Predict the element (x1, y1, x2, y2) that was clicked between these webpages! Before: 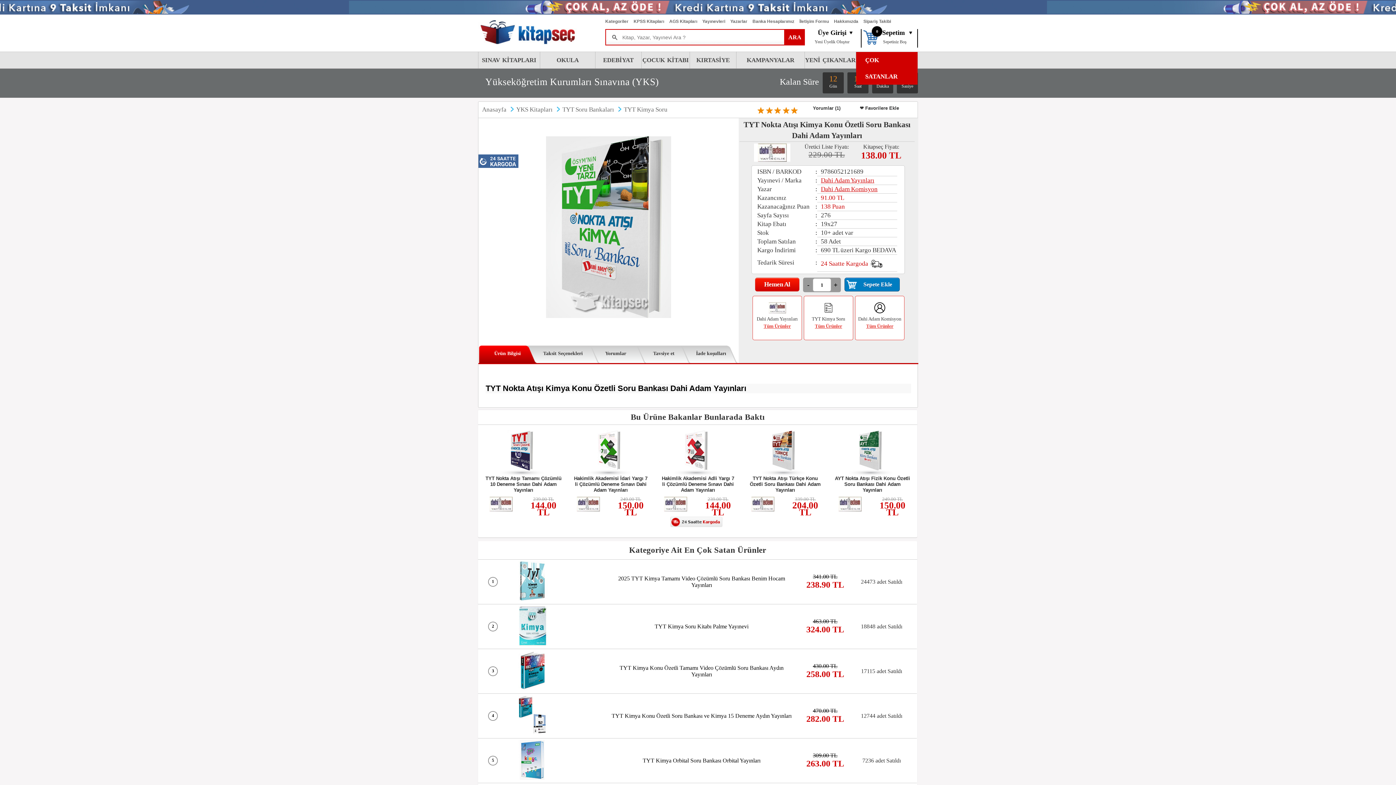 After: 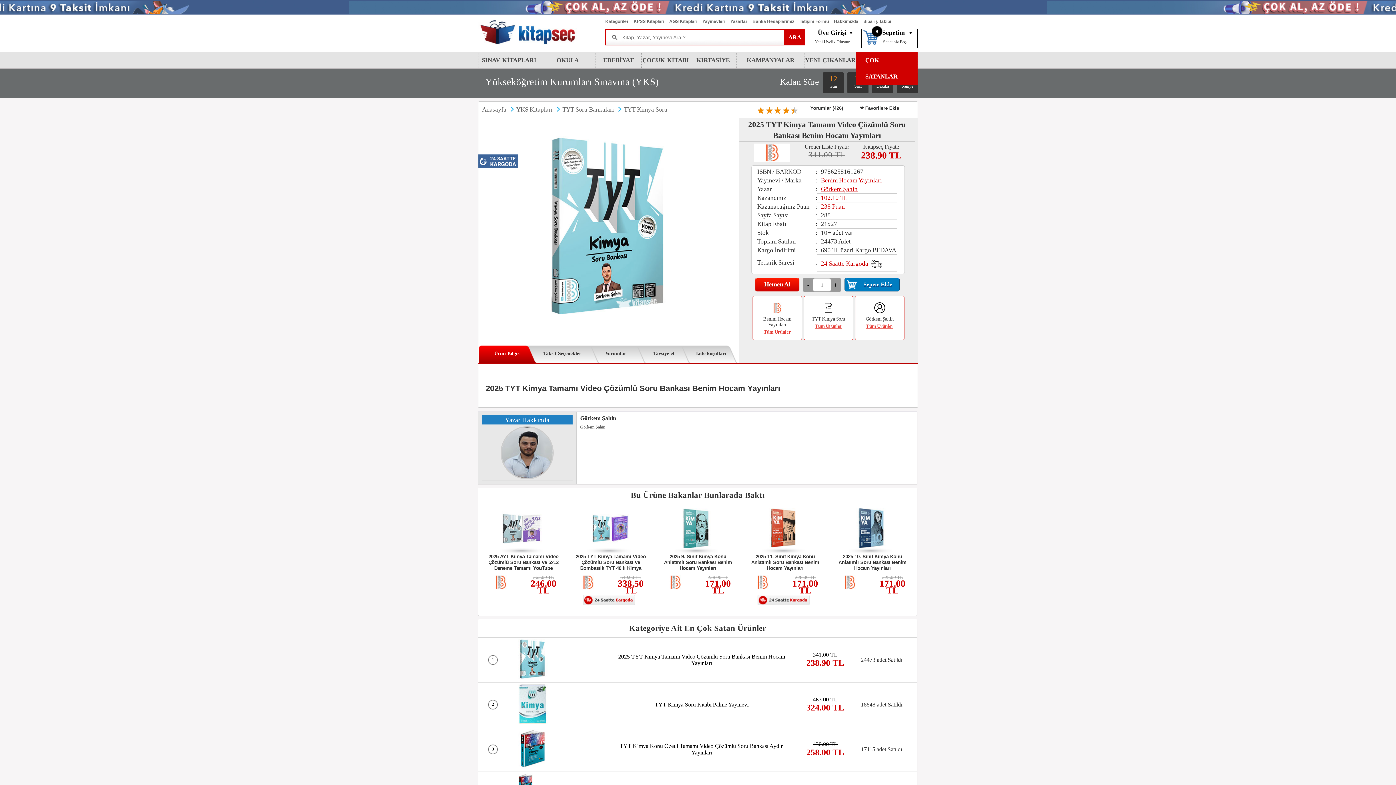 Action: bbox: (512, 596, 552, 602)